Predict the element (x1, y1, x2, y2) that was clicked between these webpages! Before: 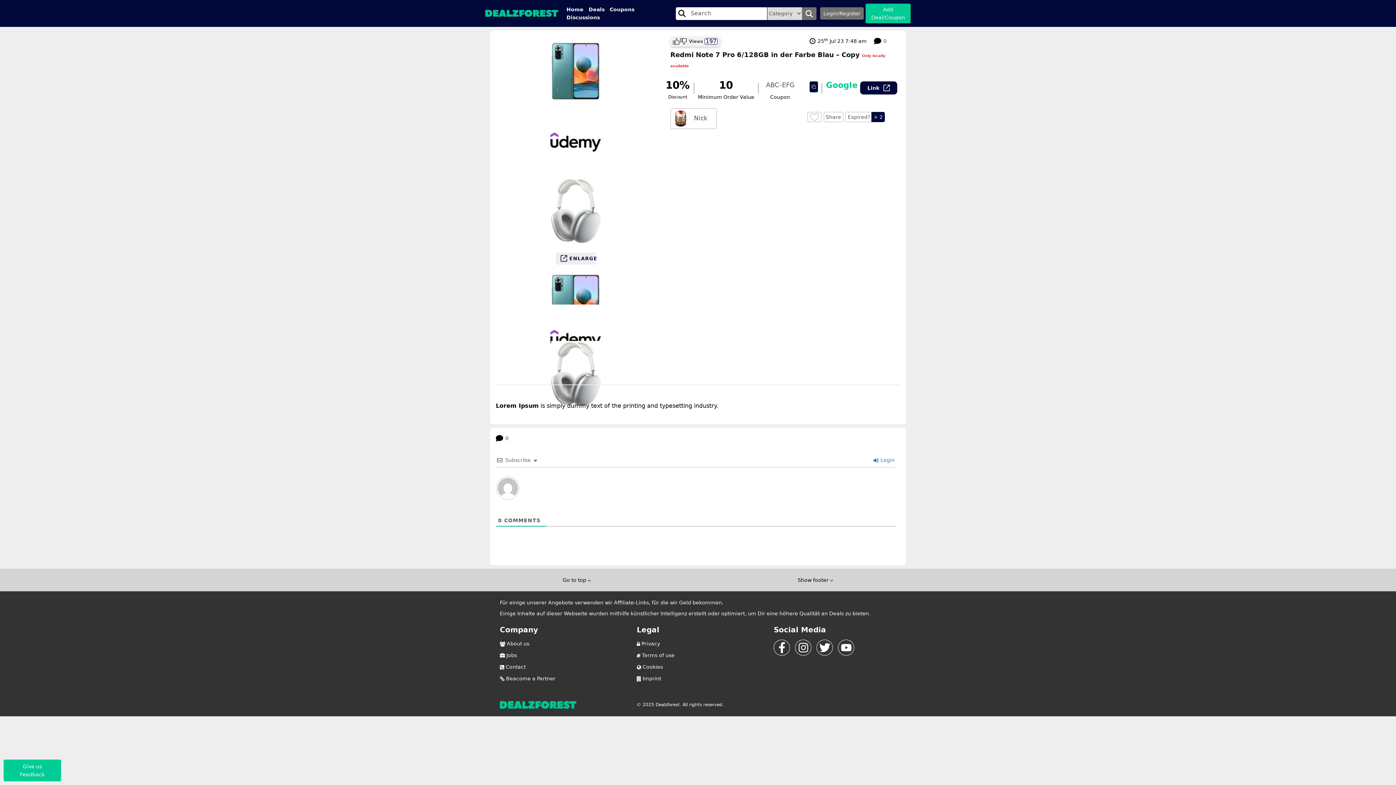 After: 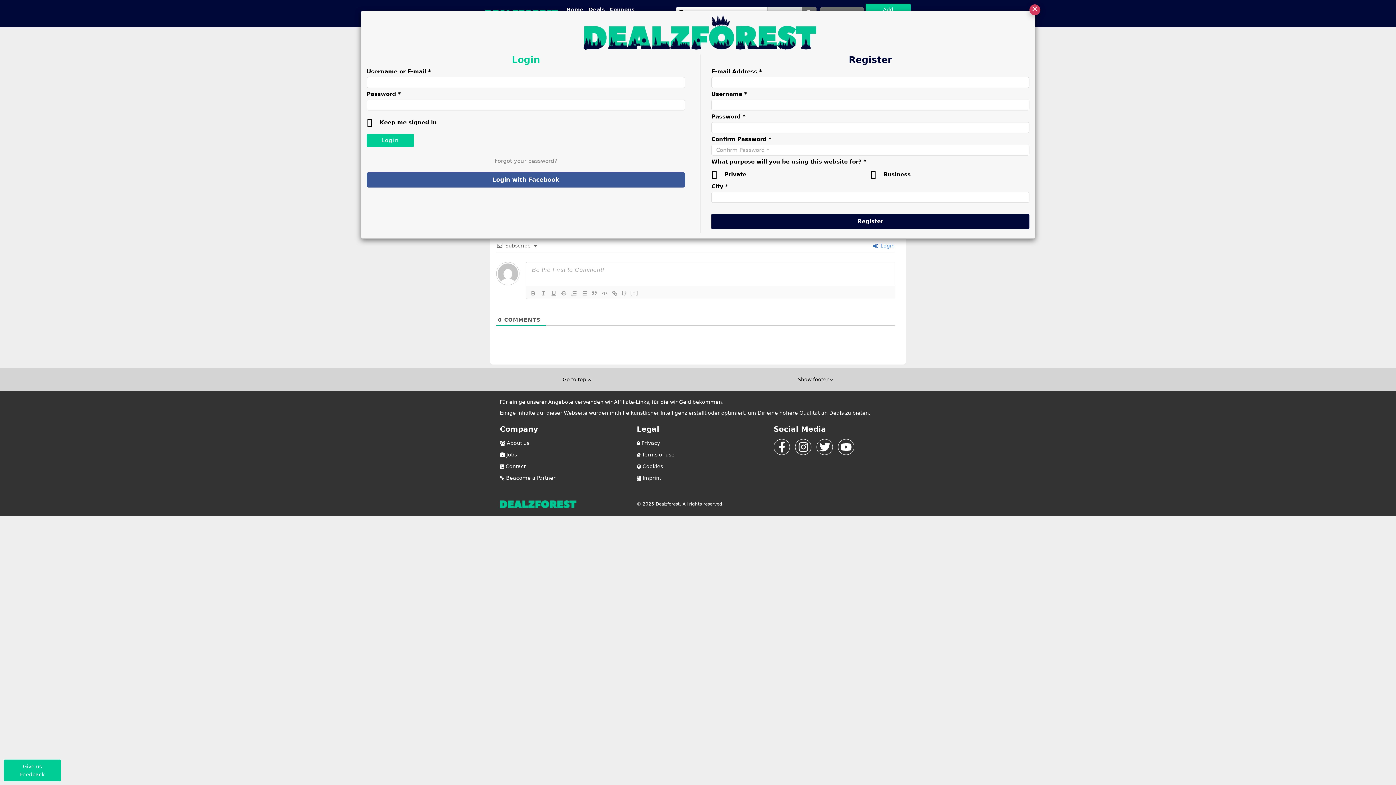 Action: bbox: (820, 7, 864, 19) label: Login/Register